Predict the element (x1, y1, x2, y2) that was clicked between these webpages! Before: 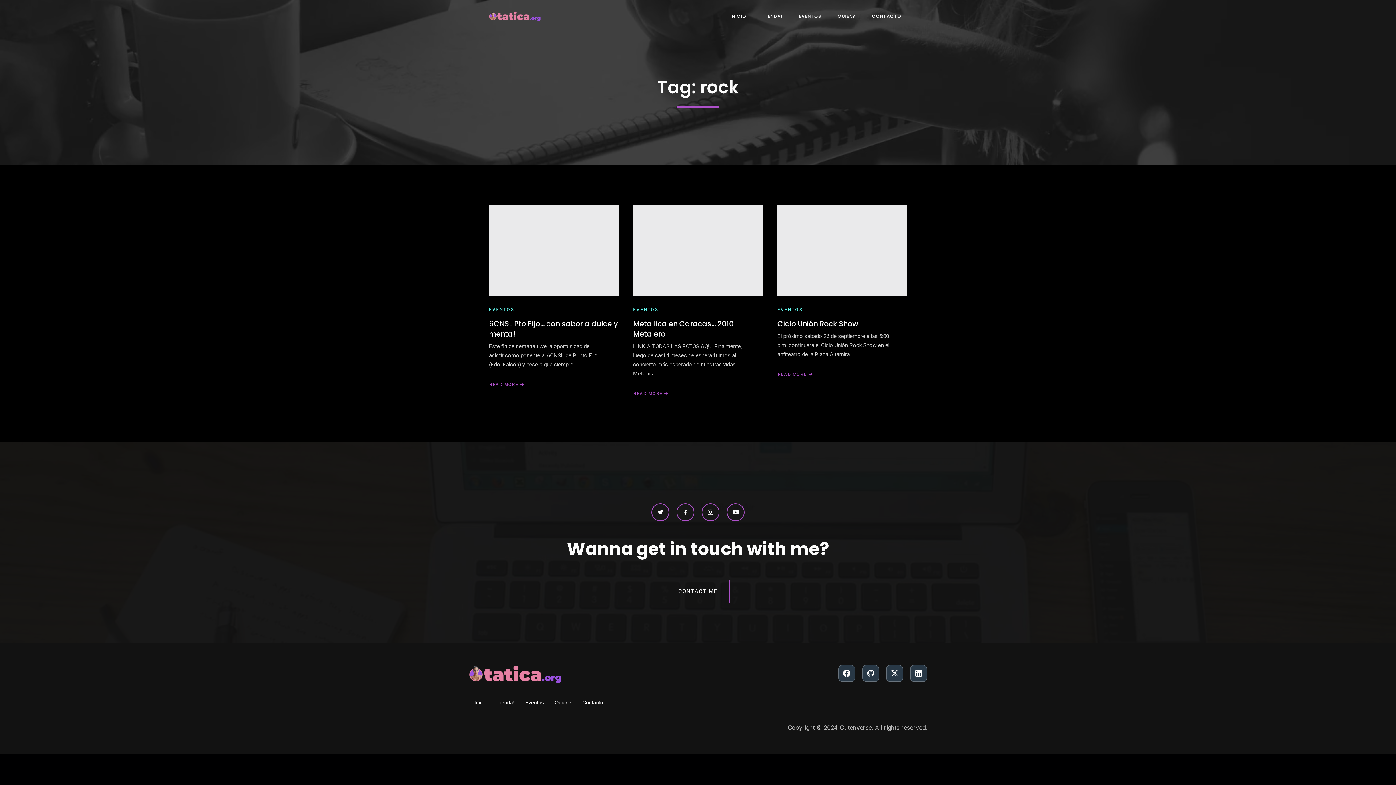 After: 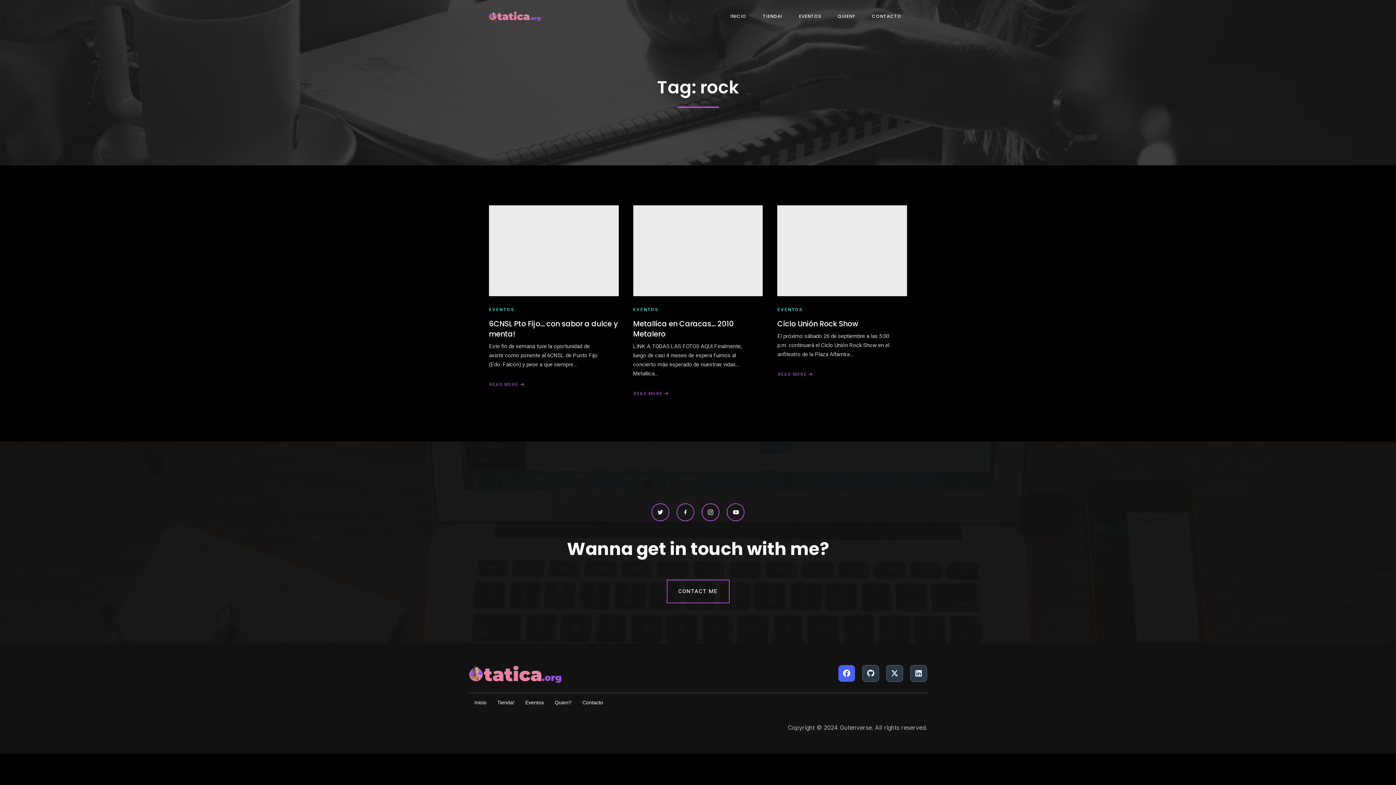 Action: bbox: (838, 665, 855, 682)